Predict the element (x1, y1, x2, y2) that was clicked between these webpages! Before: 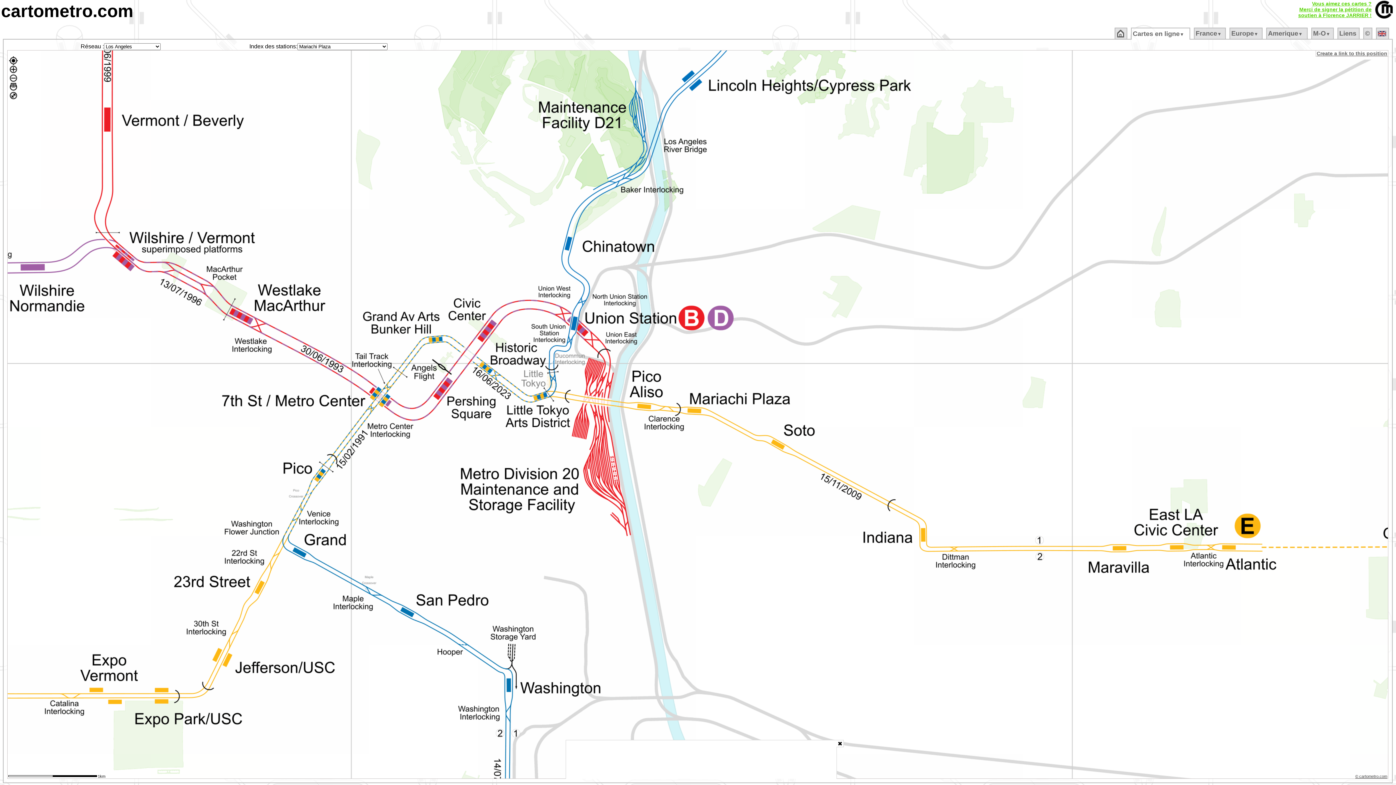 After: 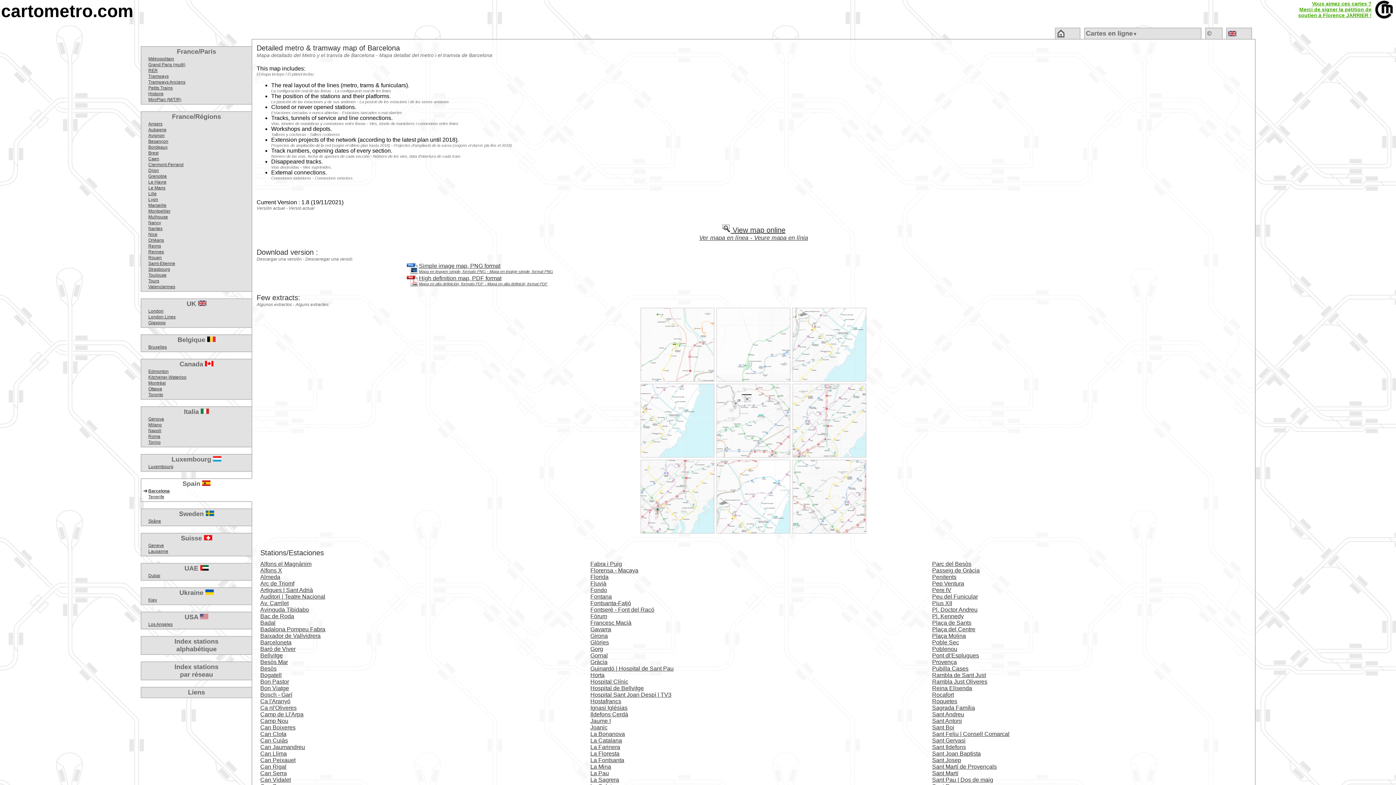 Action: bbox: (1231, 29, 1258, 37) label: Europe▼